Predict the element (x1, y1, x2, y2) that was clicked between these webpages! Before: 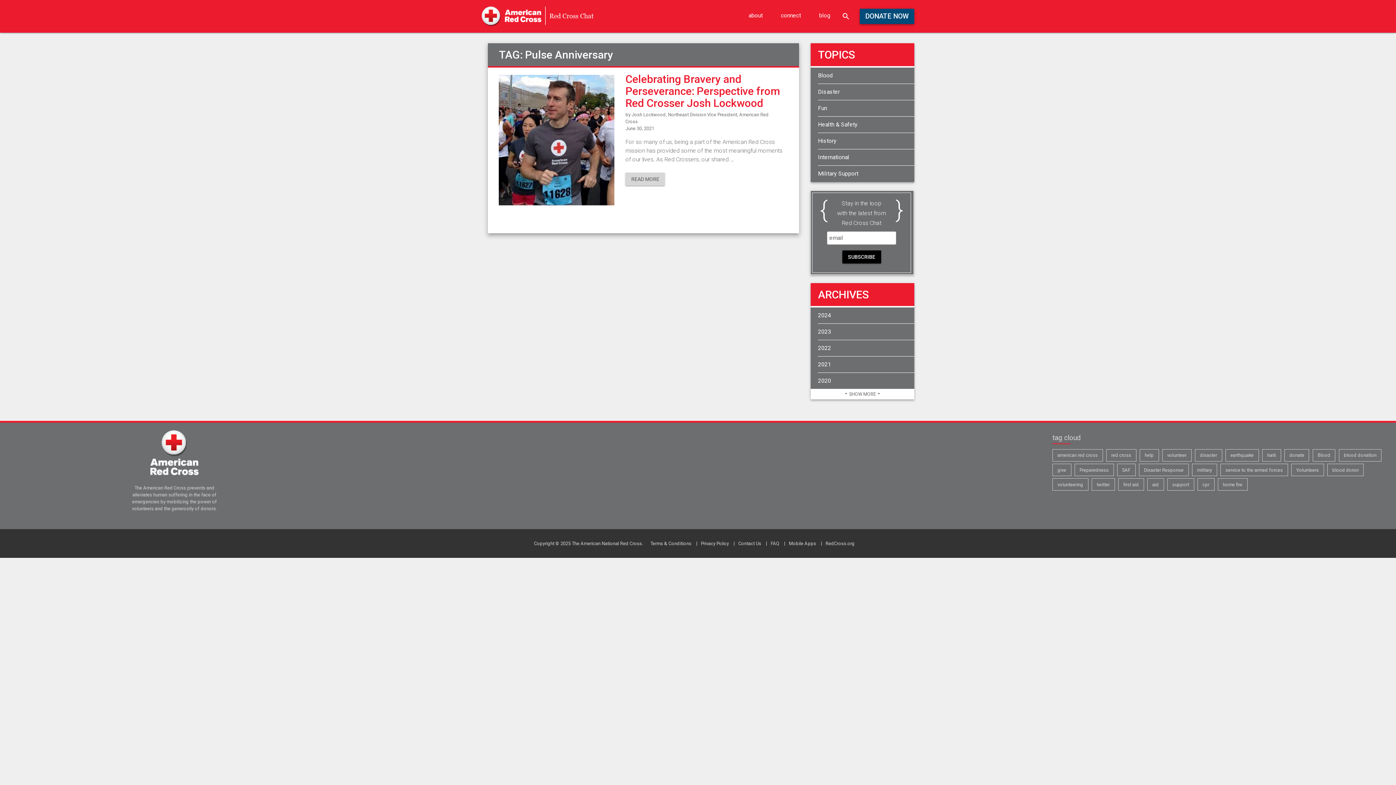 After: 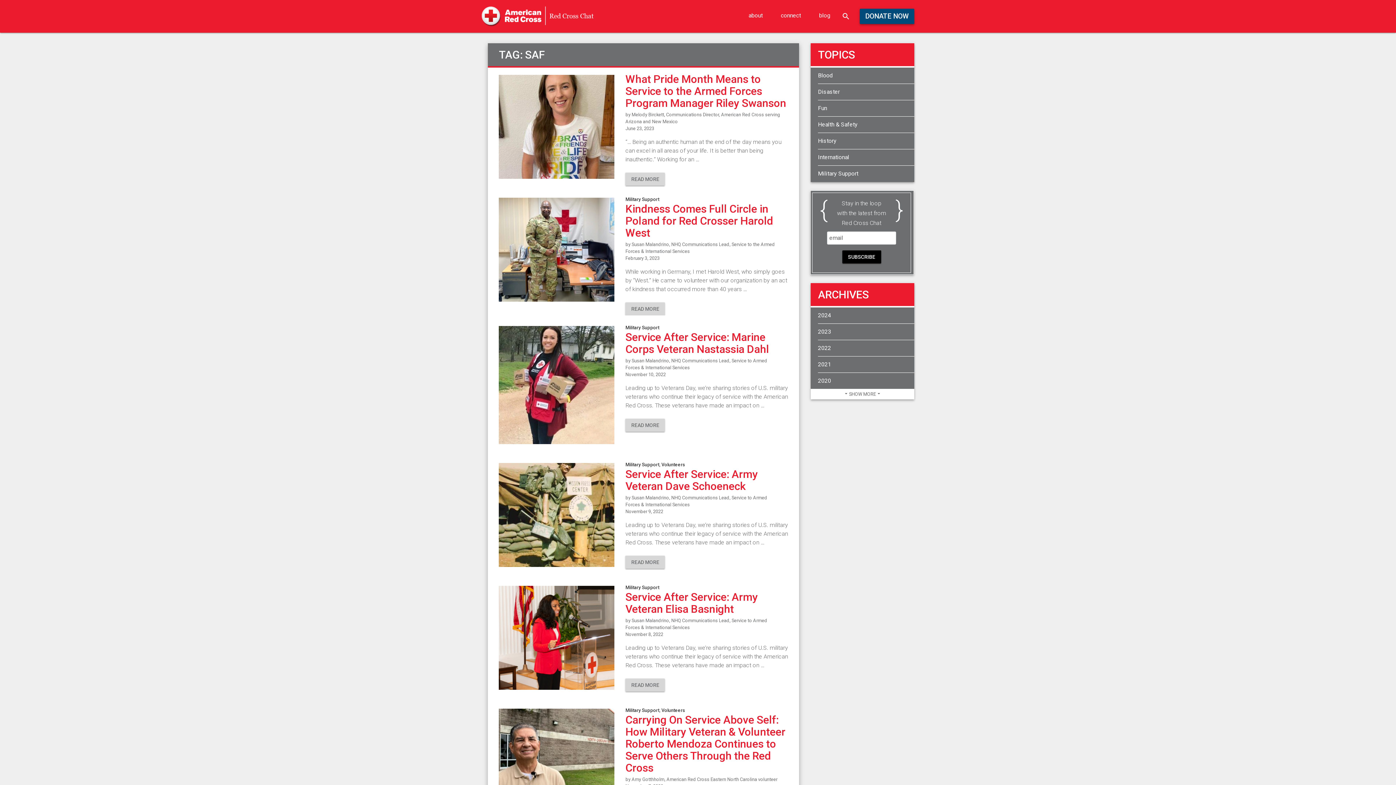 Action: label: SAF (62 items) bbox: (1117, 464, 1135, 476)